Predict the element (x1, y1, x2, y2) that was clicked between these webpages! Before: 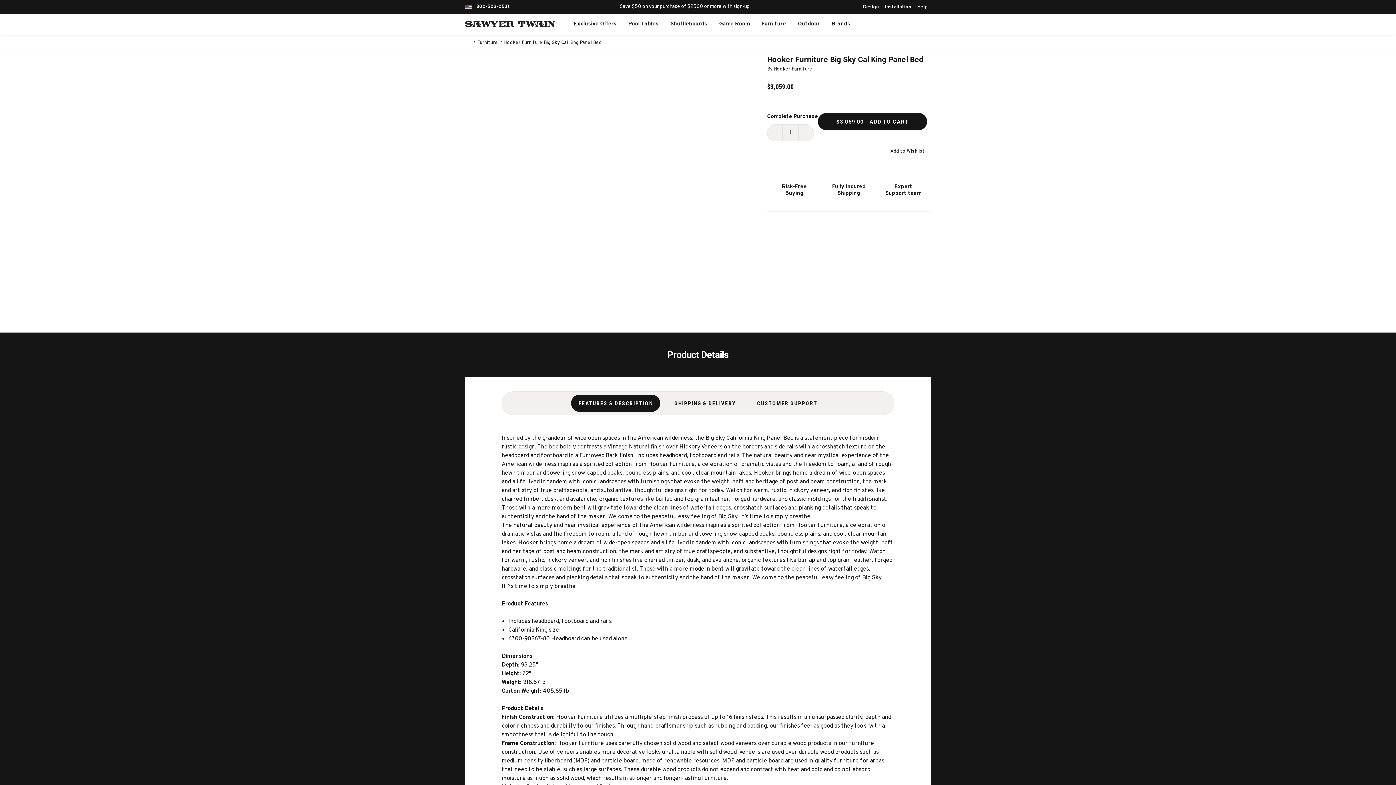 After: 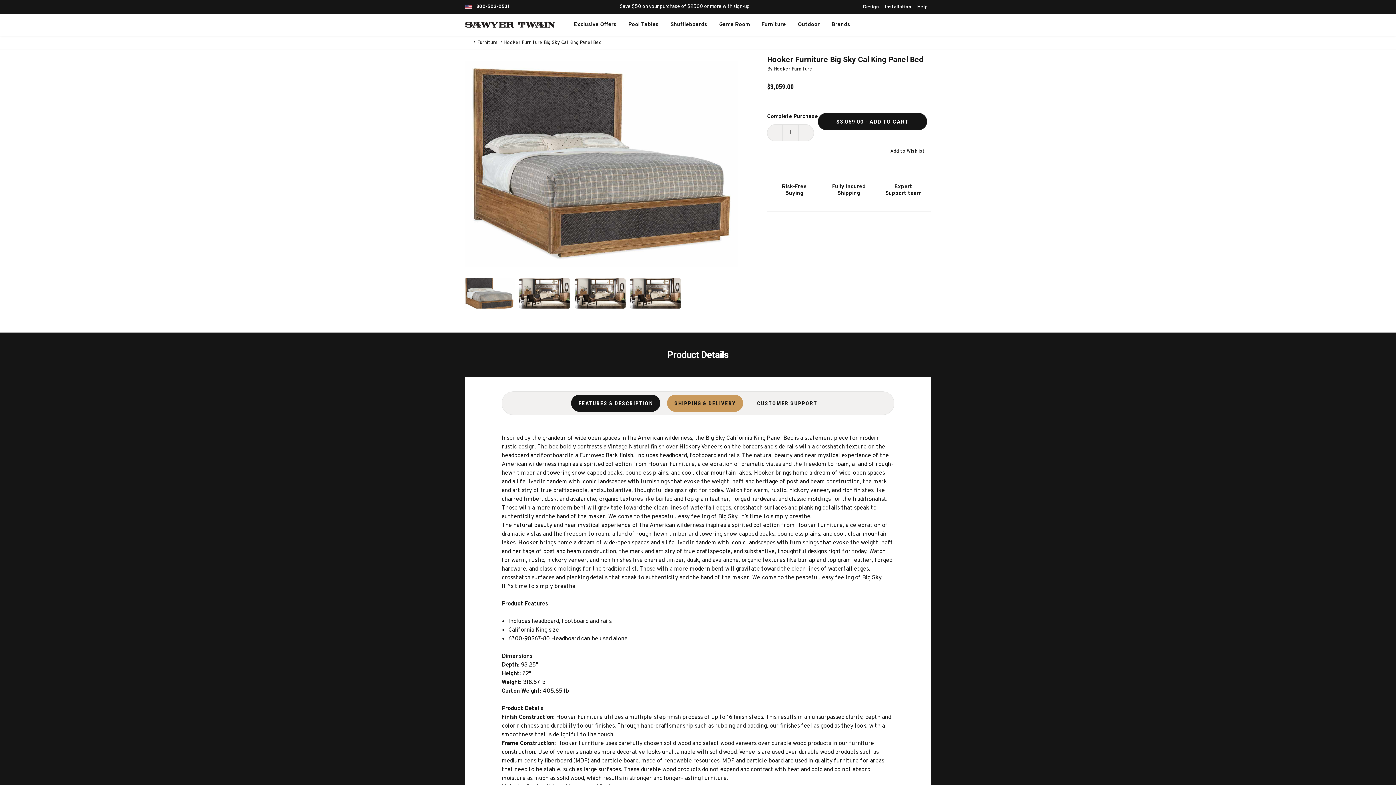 Action: label: SHIPPING & DELIVERY bbox: (667, 394, 743, 412)